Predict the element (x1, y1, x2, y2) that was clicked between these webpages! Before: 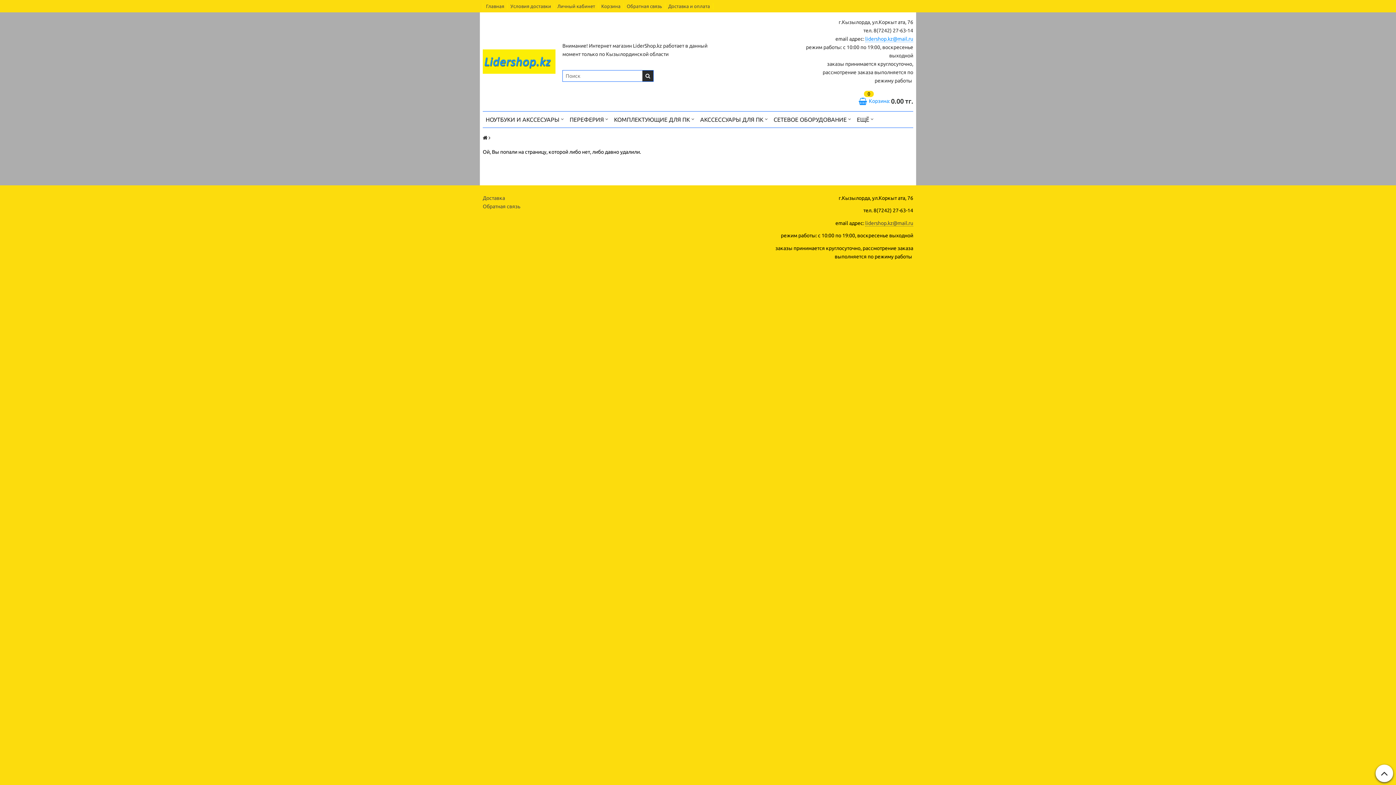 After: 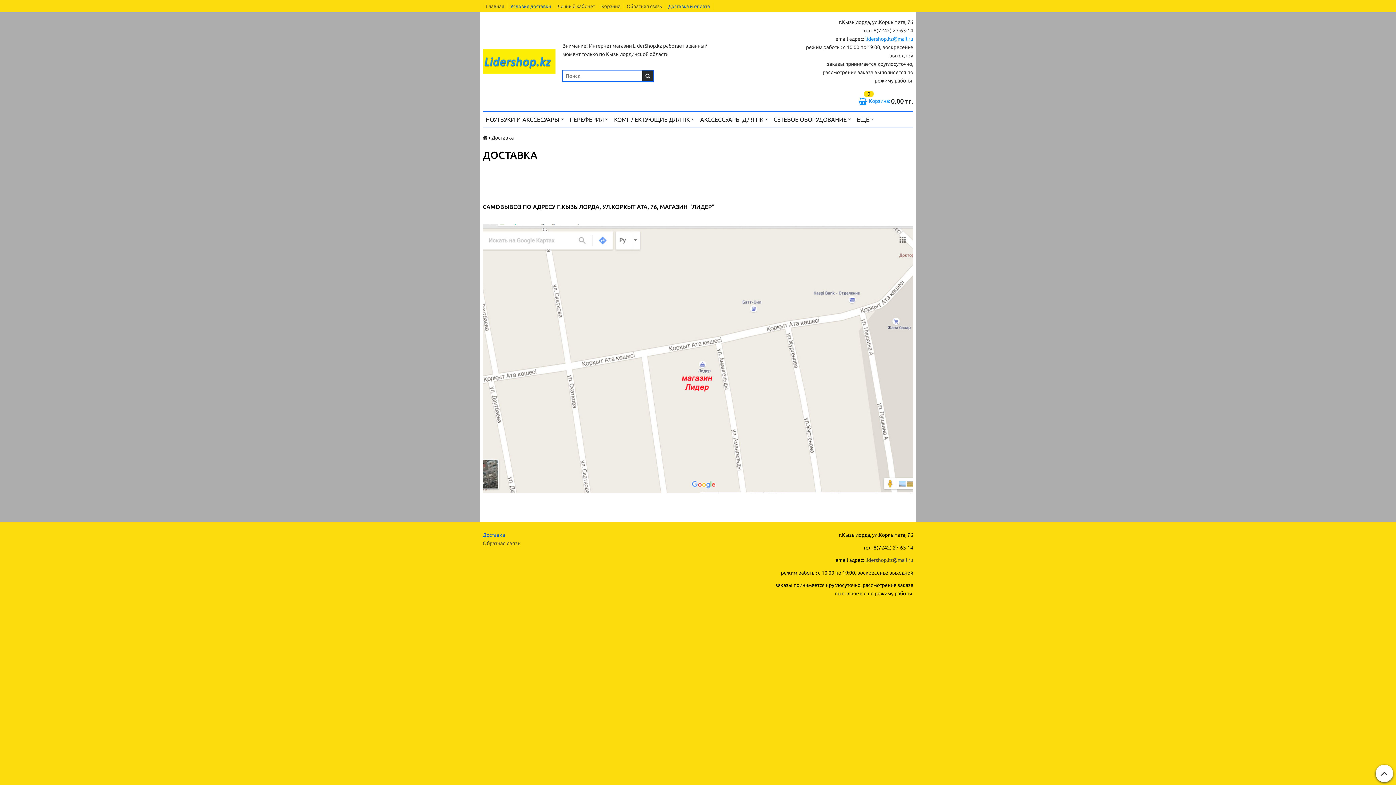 Action: bbox: (482, 194, 622, 202) label: Доставка